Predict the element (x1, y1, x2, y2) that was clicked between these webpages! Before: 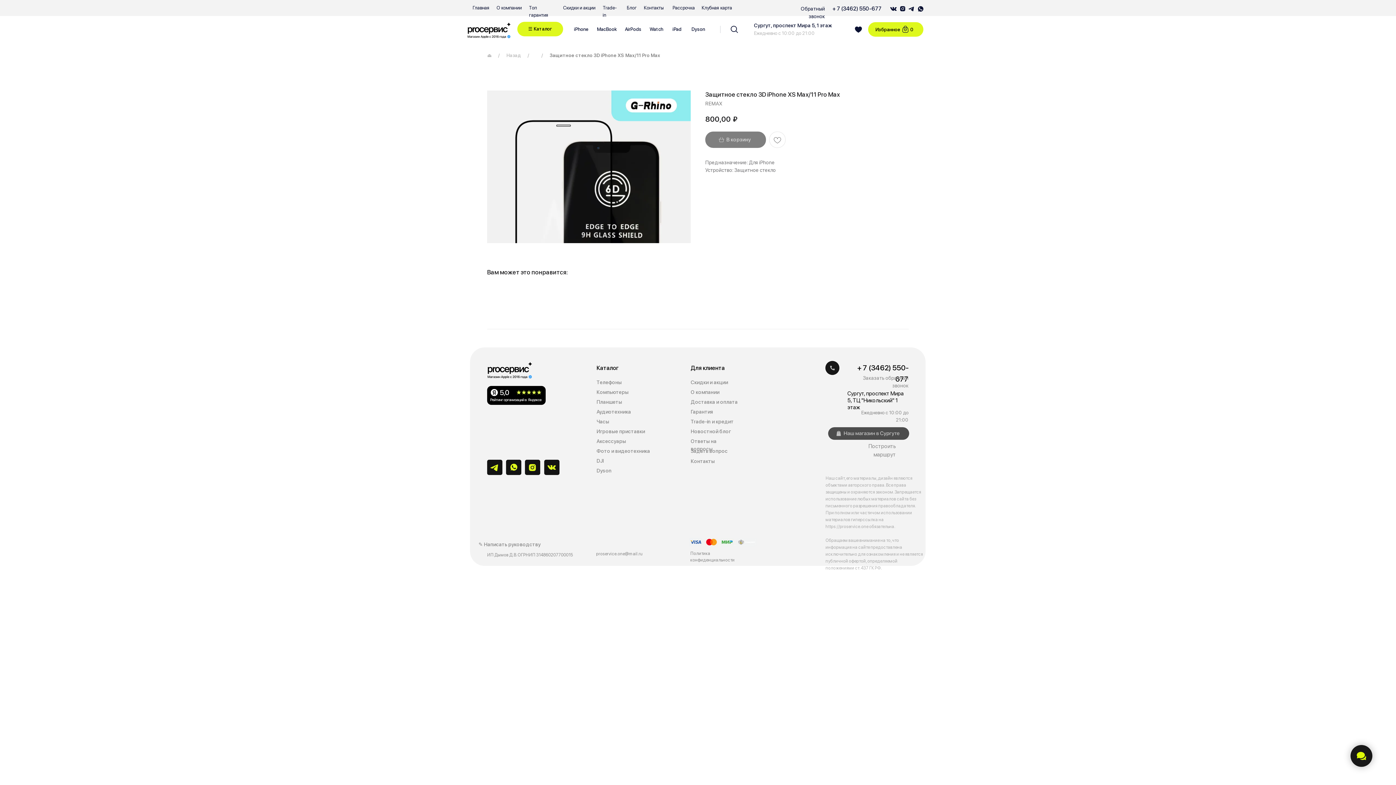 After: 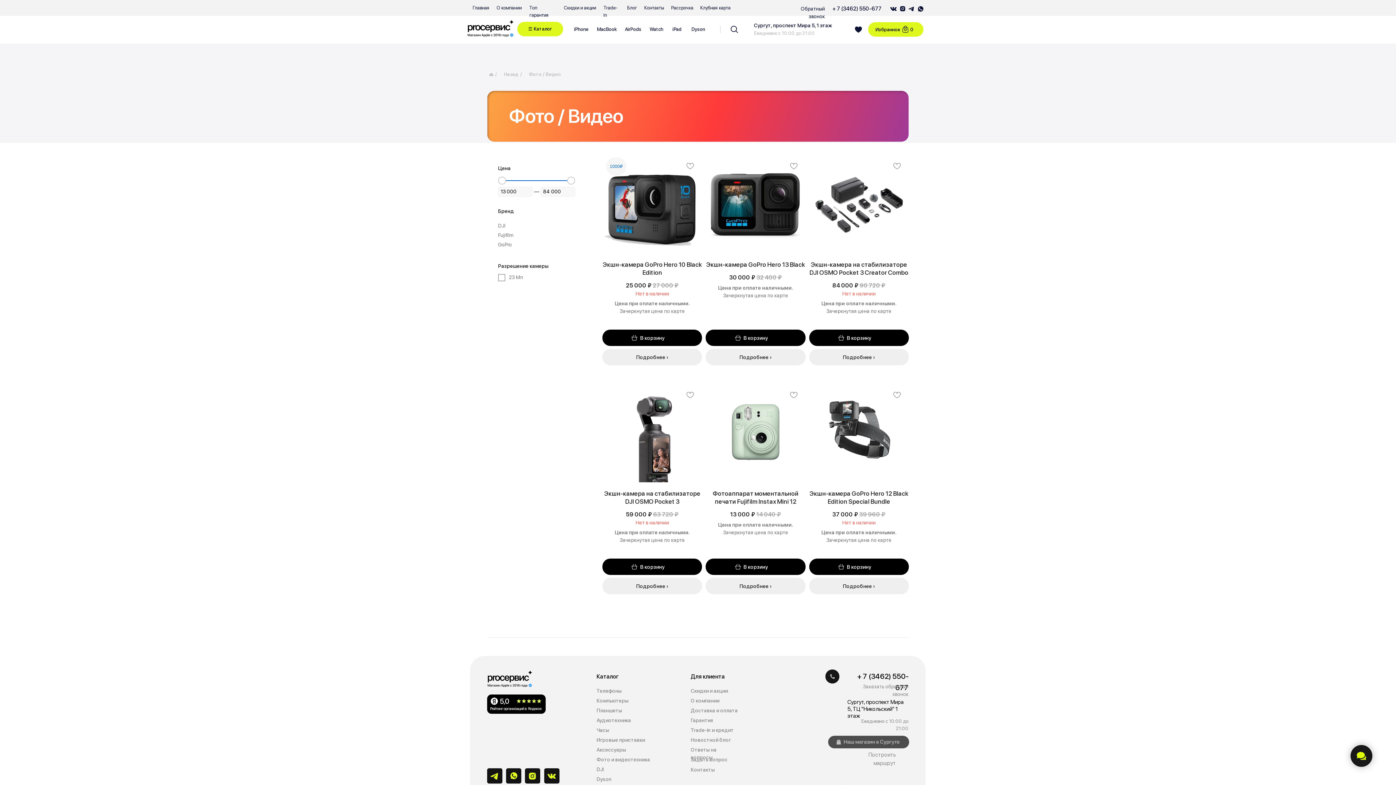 Action: bbox: (596, 447, 654, 455) label: Фото и видеотехника